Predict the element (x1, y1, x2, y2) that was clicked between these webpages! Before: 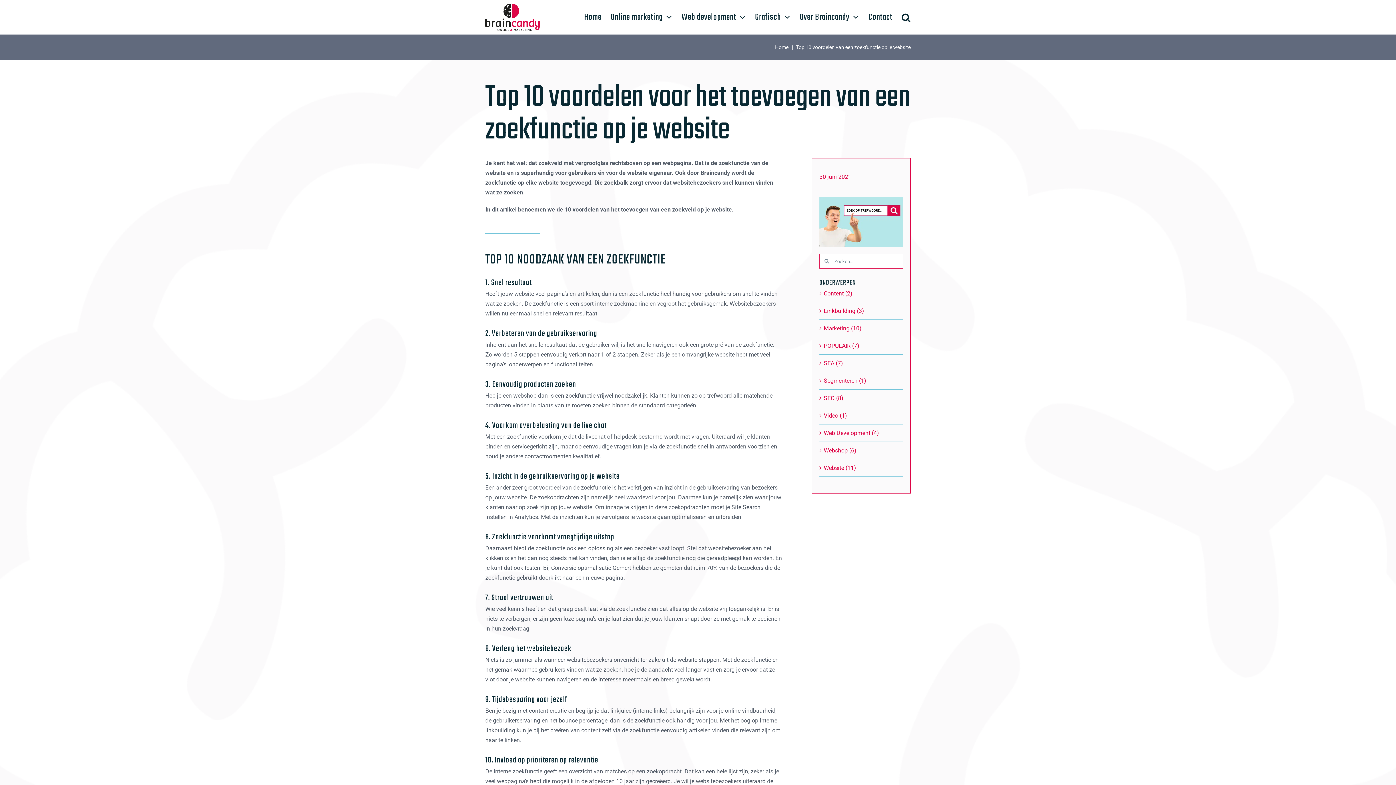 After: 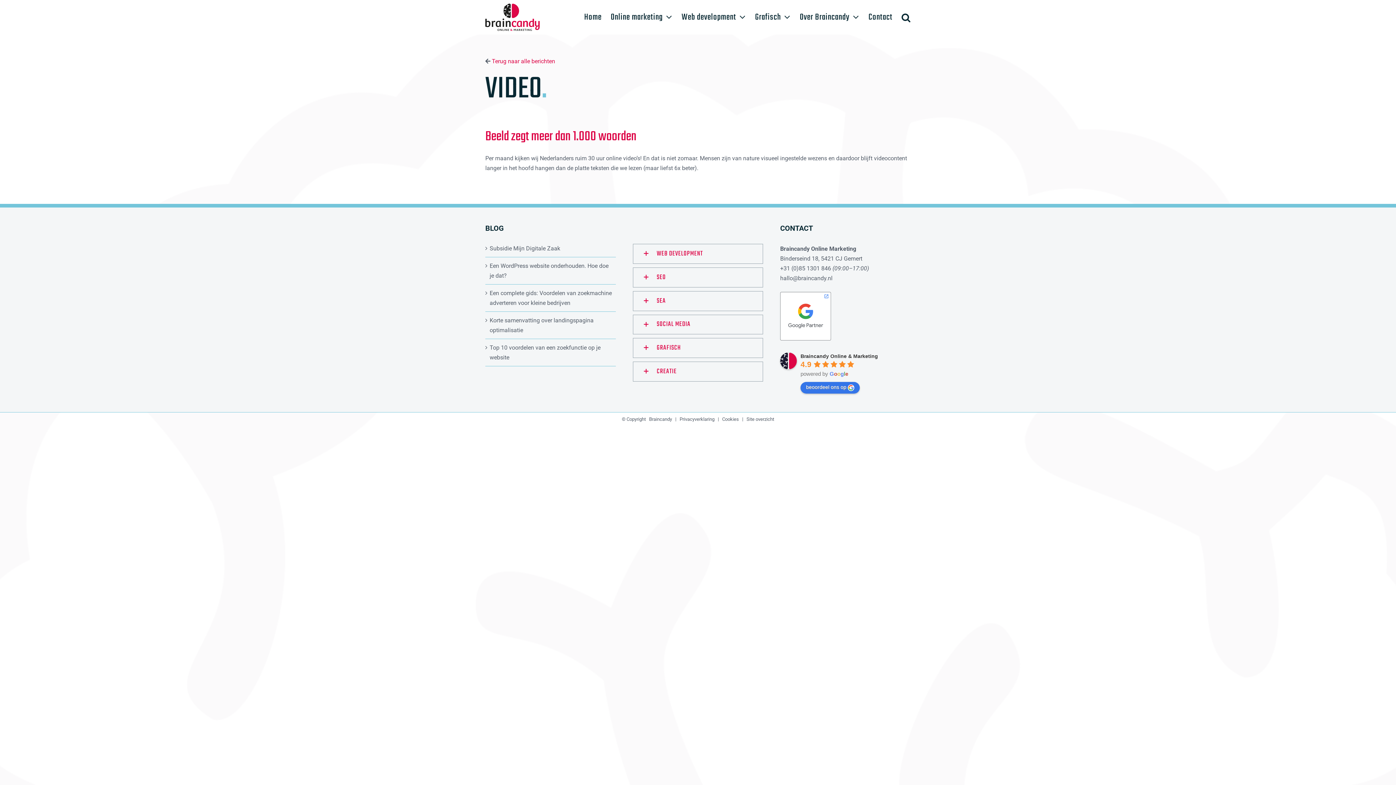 Action: label: Video (1) bbox: (823, 410, 899, 420)